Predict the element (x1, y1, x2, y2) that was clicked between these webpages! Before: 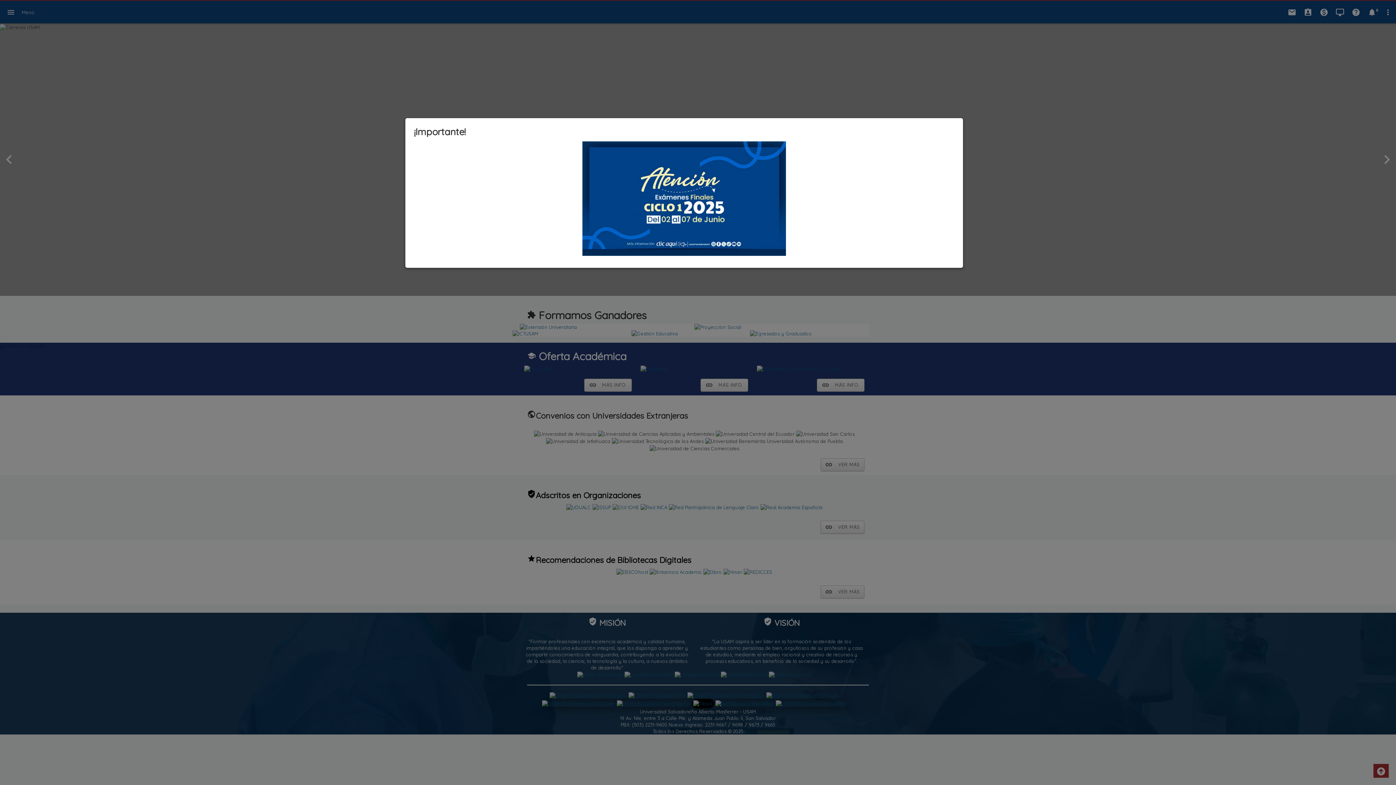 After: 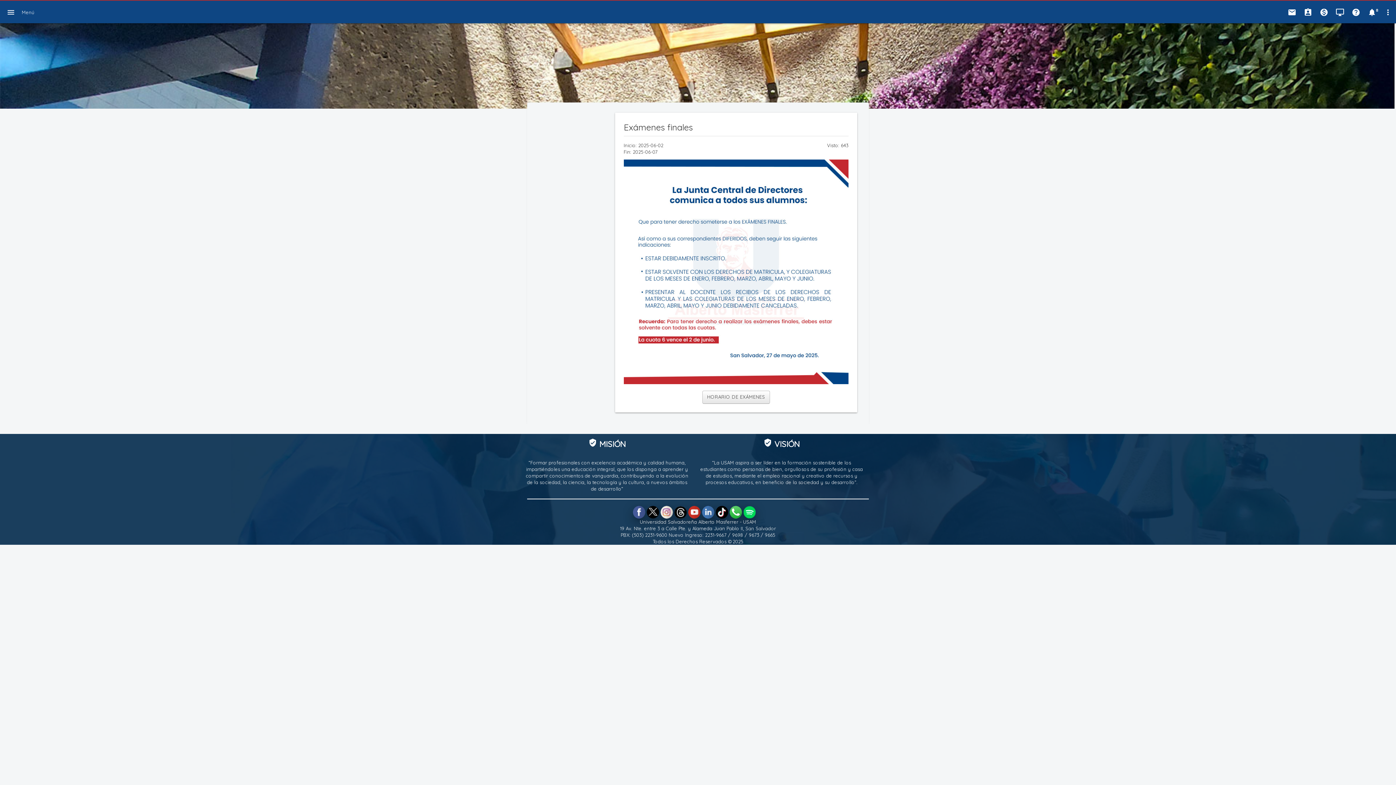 Action: bbox: (582, 195, 786, 201)